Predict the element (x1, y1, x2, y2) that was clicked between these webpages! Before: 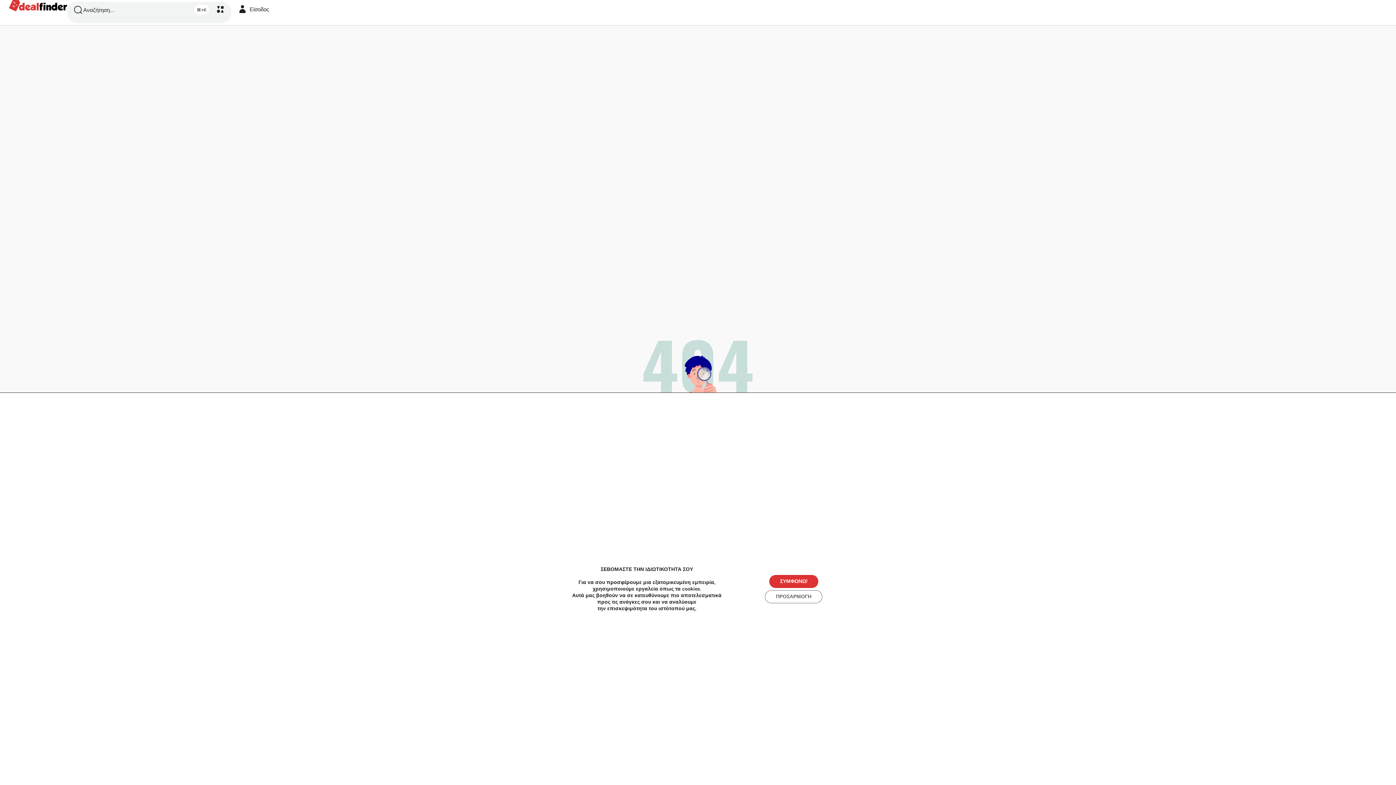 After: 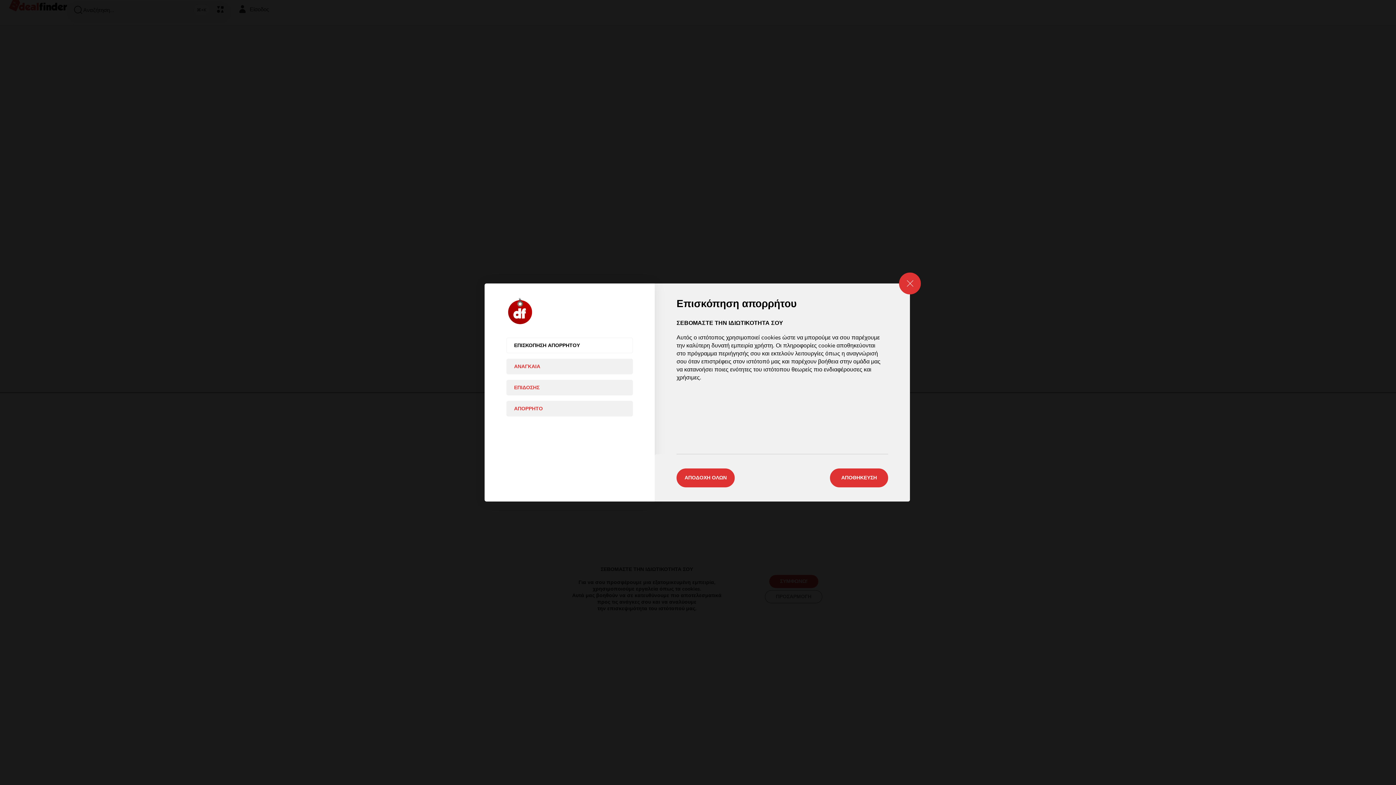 Action: bbox: (765, 590, 822, 603) label: ΠΡΟΣΑΡΜΟΓΗ